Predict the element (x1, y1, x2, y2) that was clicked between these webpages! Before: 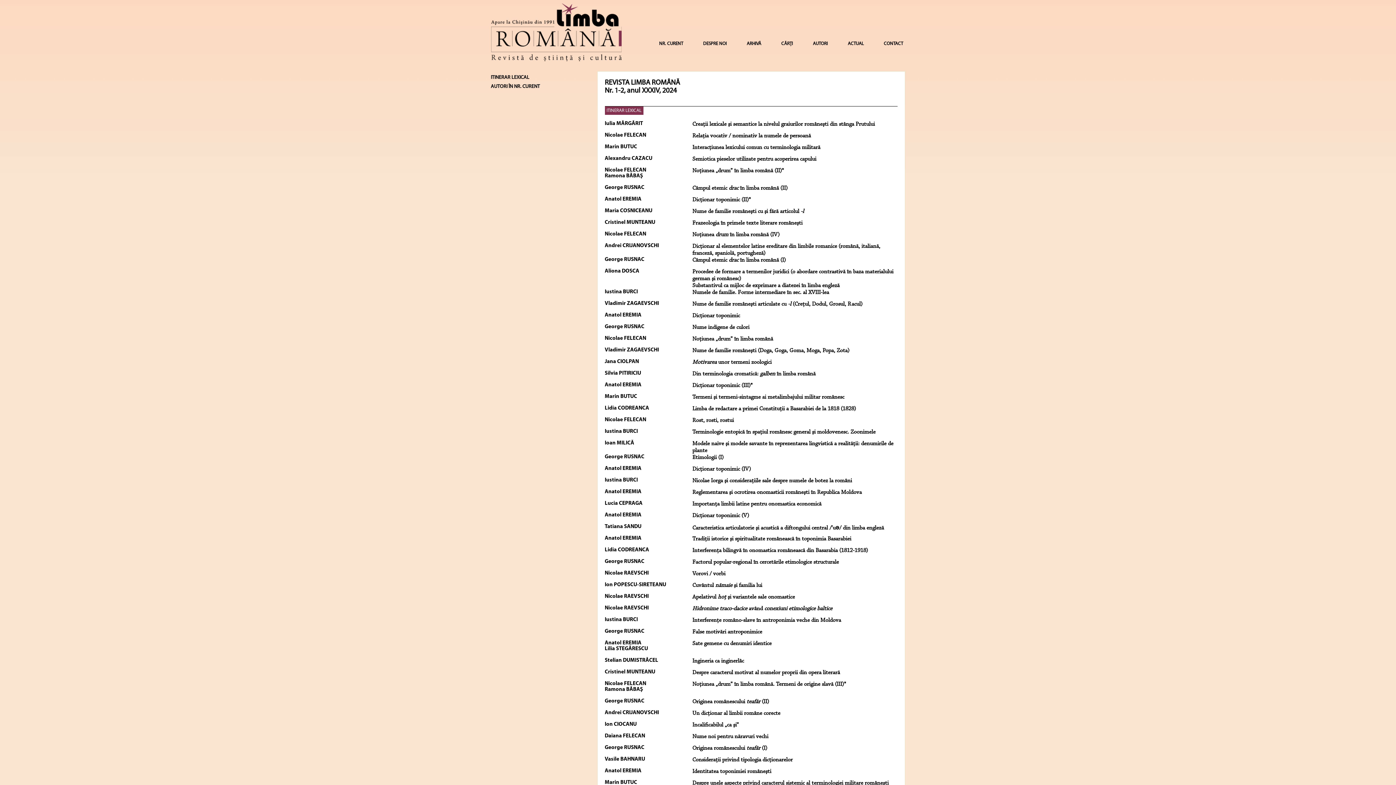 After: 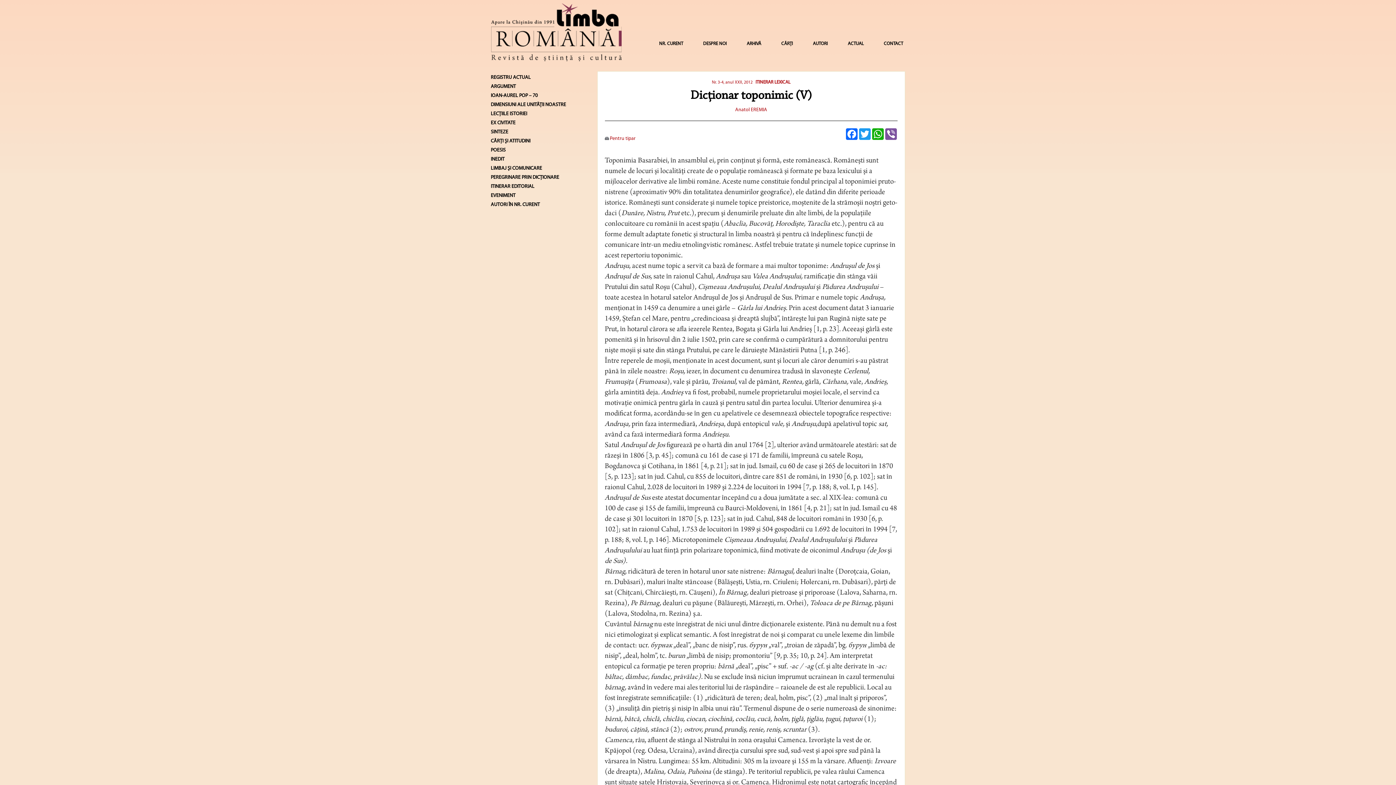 Action: bbox: (692, 512, 749, 518) label: Dicţionar toponimic (V)